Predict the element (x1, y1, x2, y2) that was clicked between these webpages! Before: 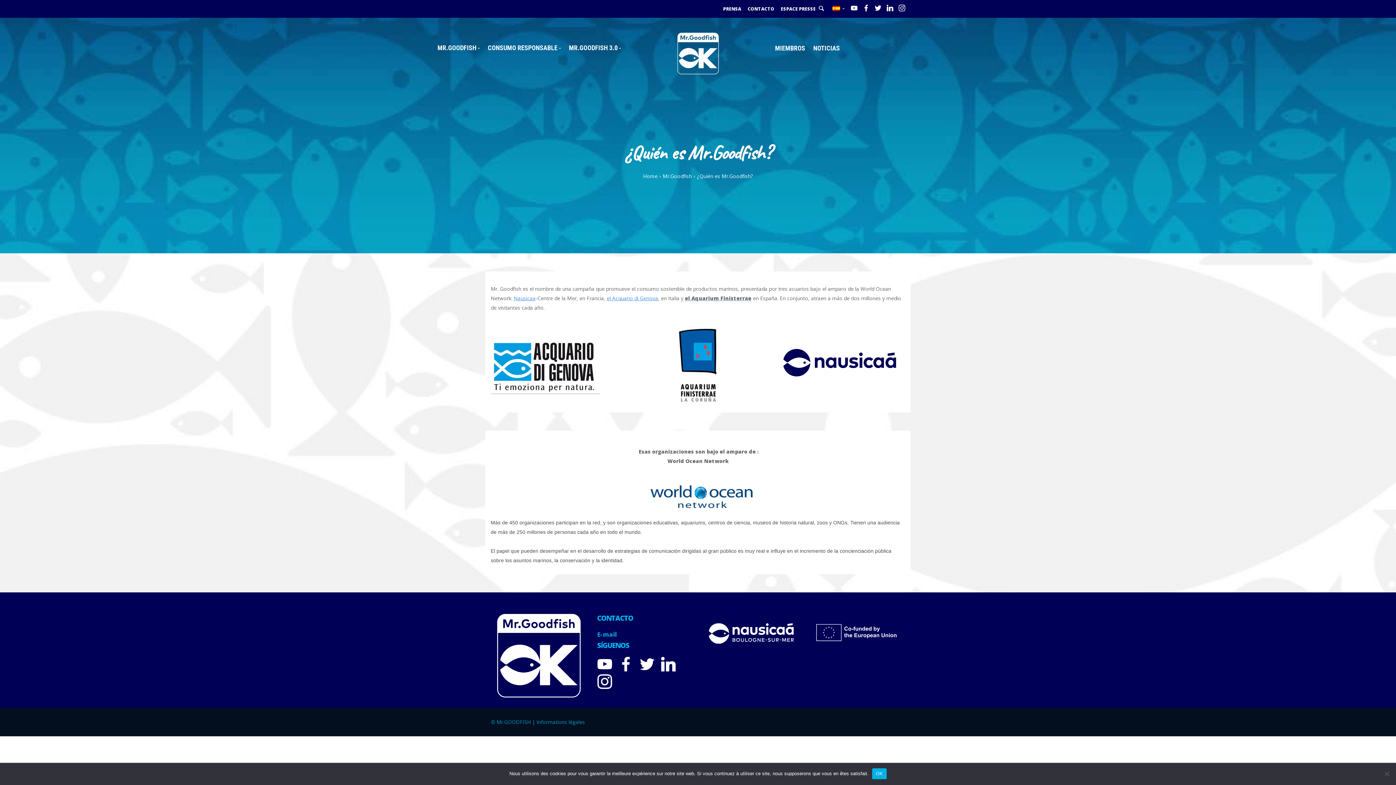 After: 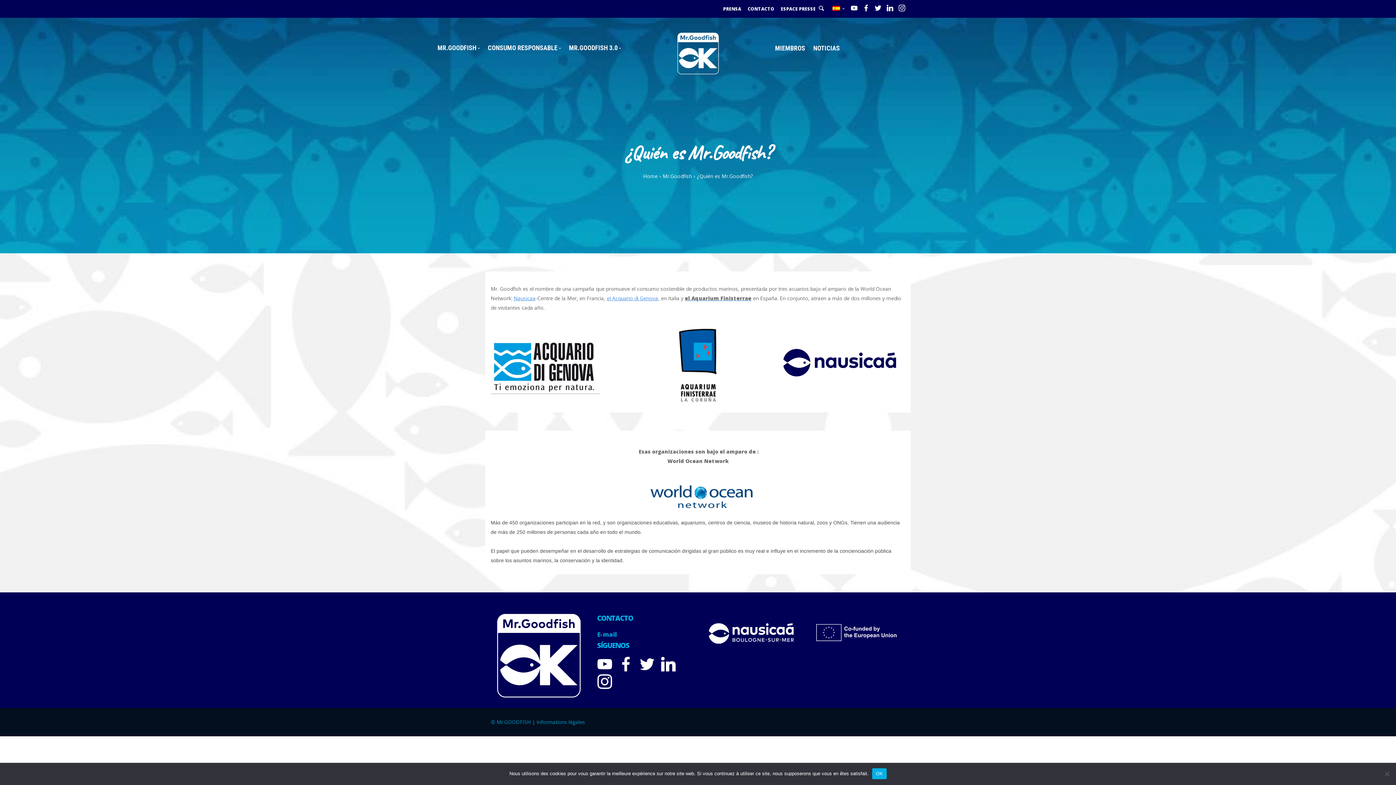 Action: label: el Aquarium Finisterrae bbox: (685, 295, 751, 301)